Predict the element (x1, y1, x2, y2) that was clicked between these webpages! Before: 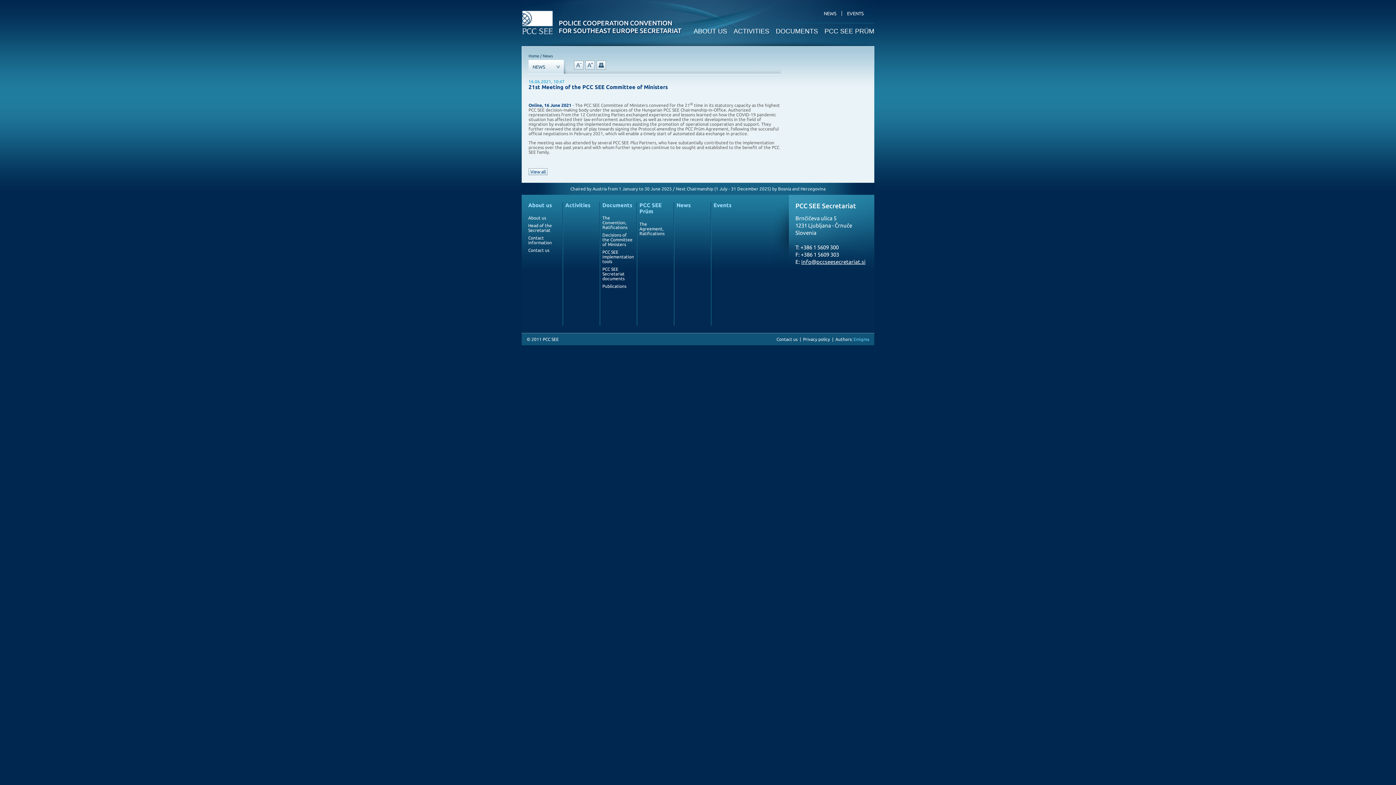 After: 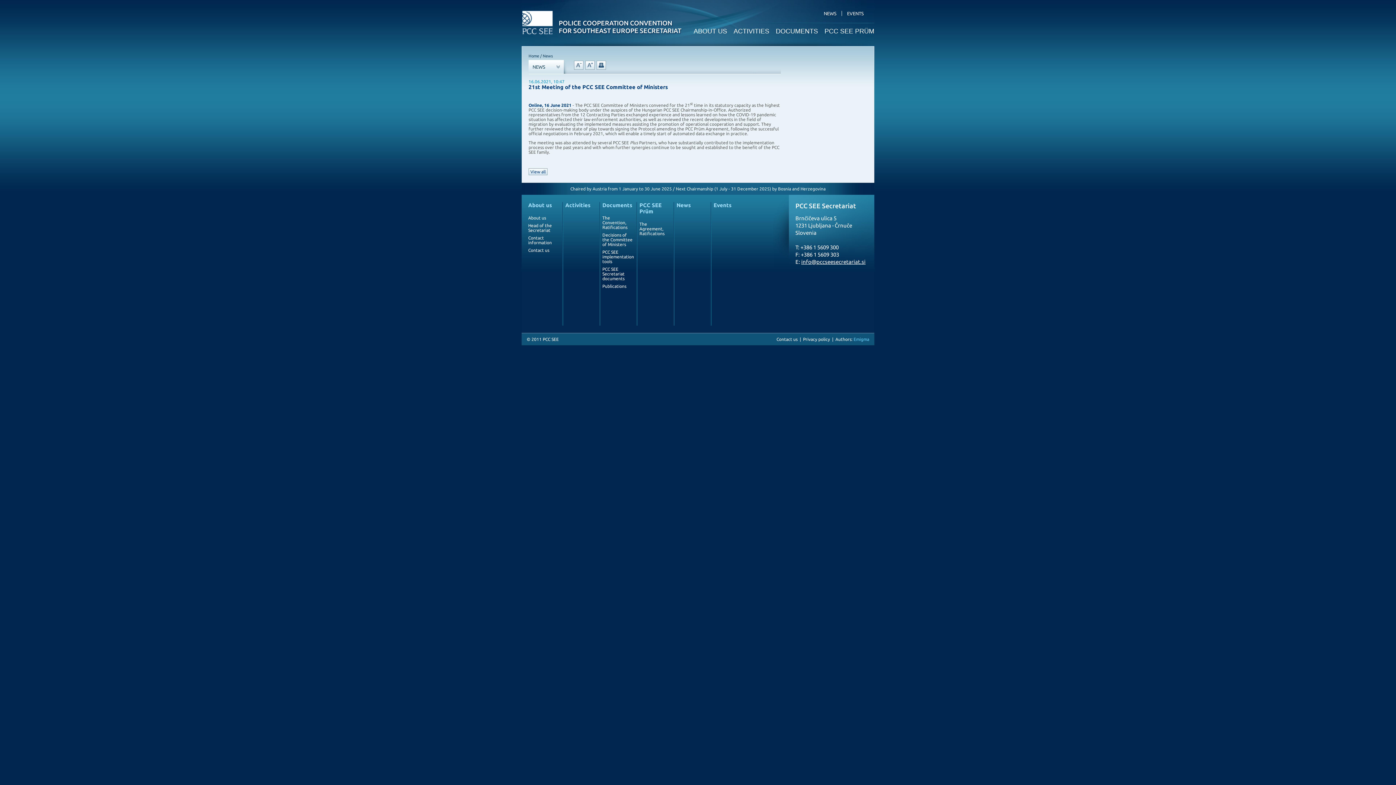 Action: bbox: (574, 60, 583, 69)